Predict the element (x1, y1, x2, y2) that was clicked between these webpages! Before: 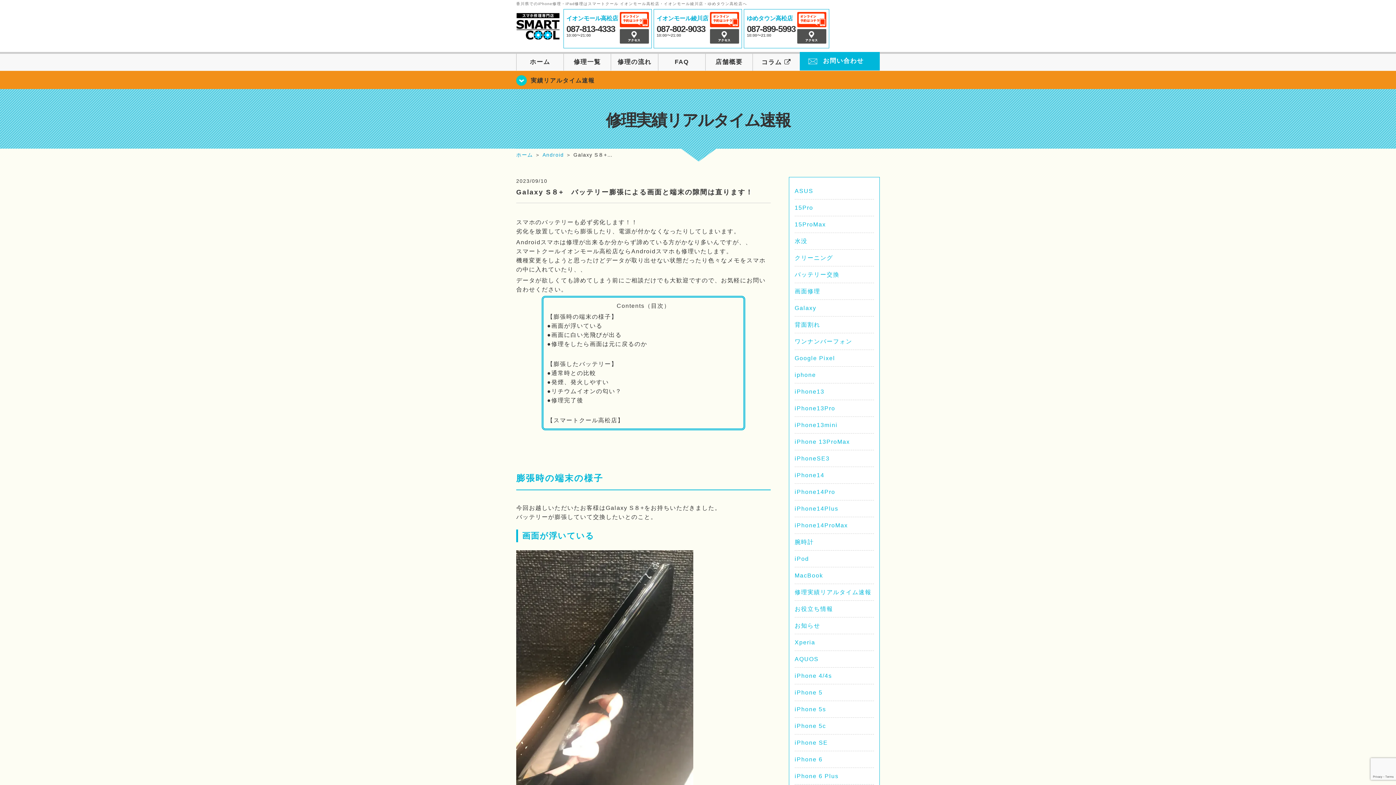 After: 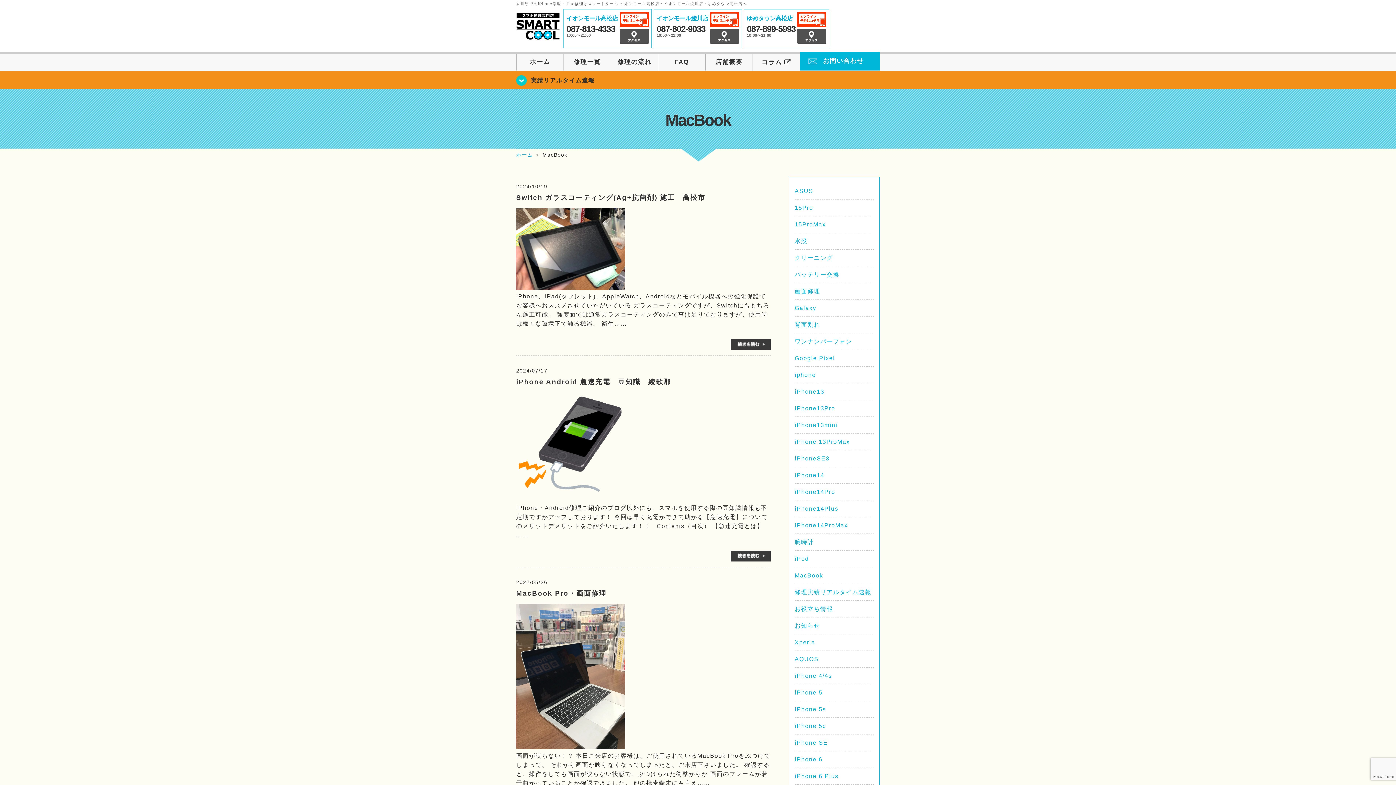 Action: bbox: (794, 572, 823, 578) label: MacBook